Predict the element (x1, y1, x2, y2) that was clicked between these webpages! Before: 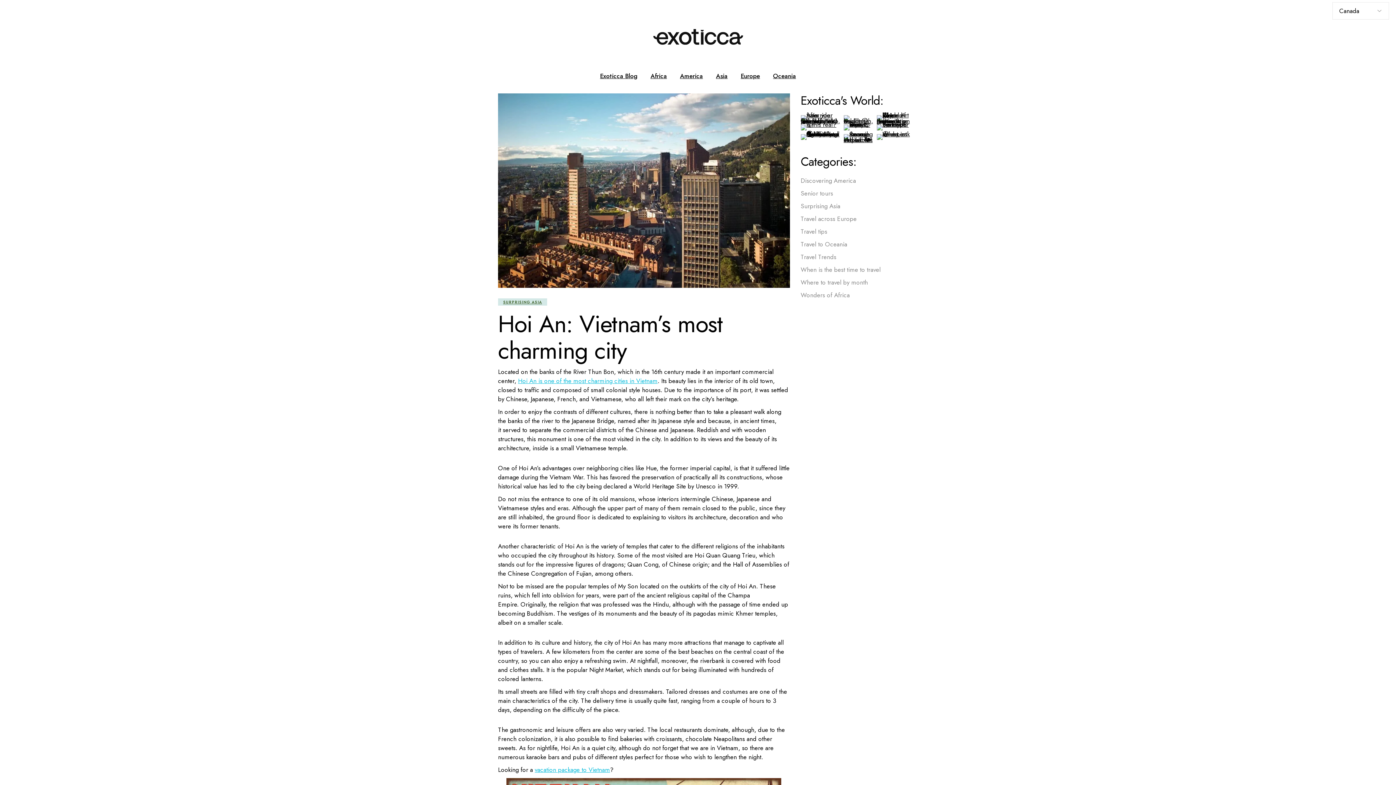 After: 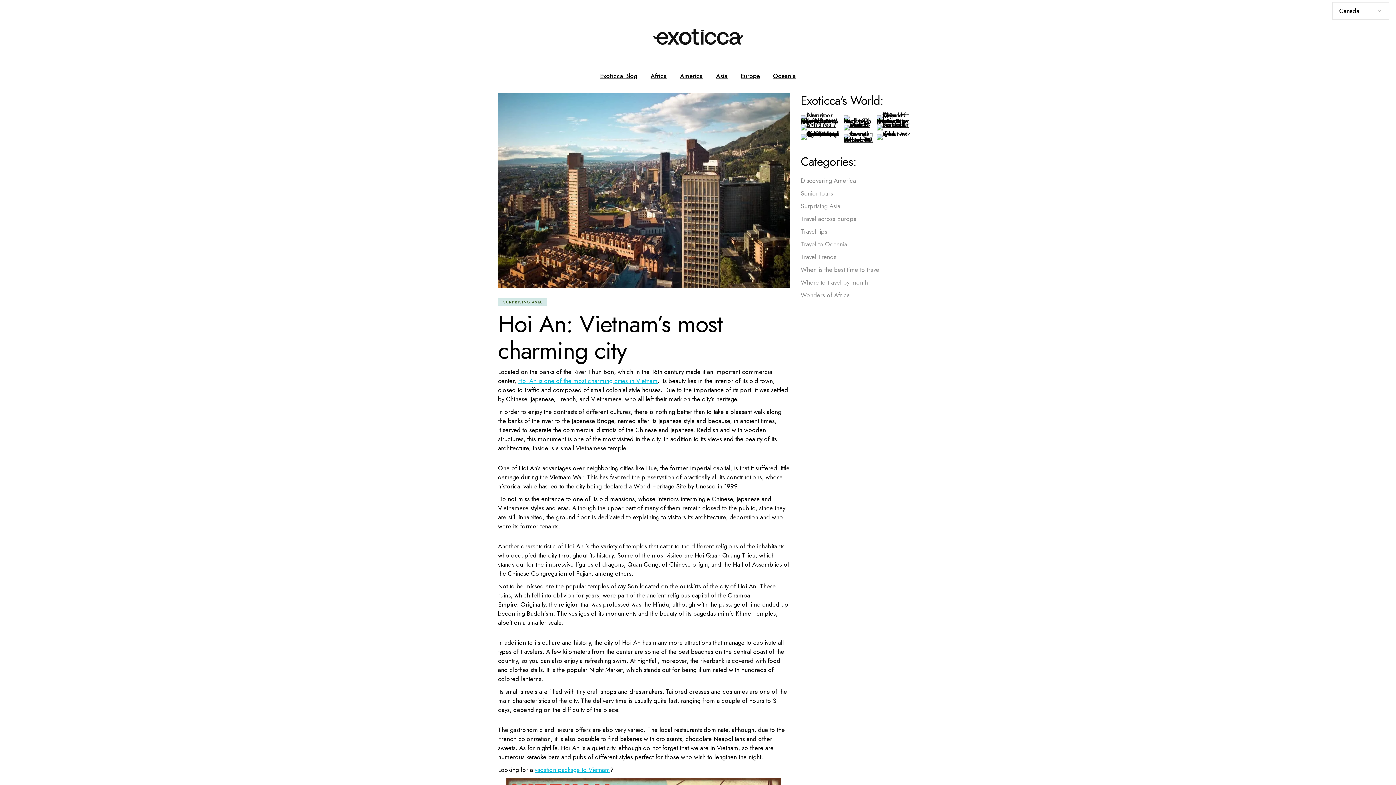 Action: bbox: (800, 124, 840, 130)